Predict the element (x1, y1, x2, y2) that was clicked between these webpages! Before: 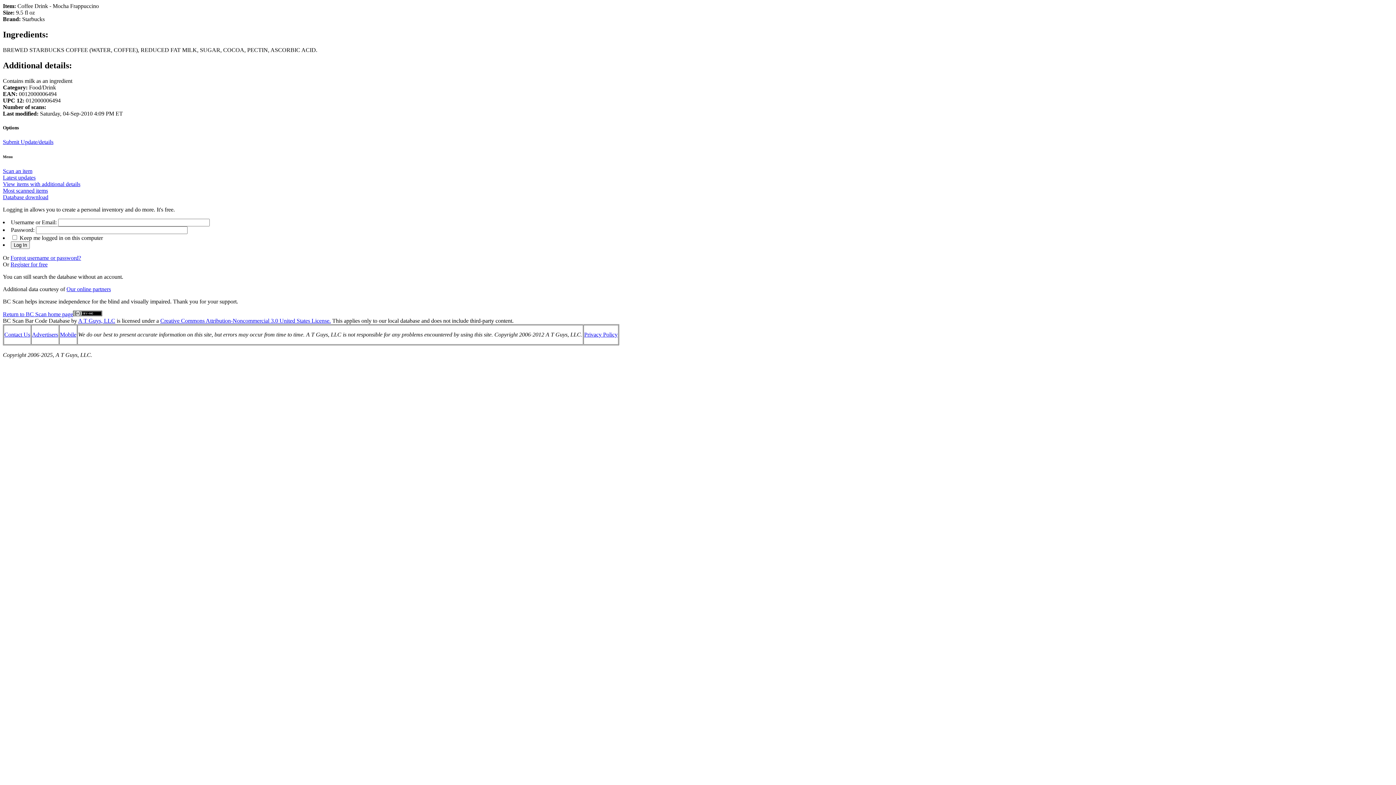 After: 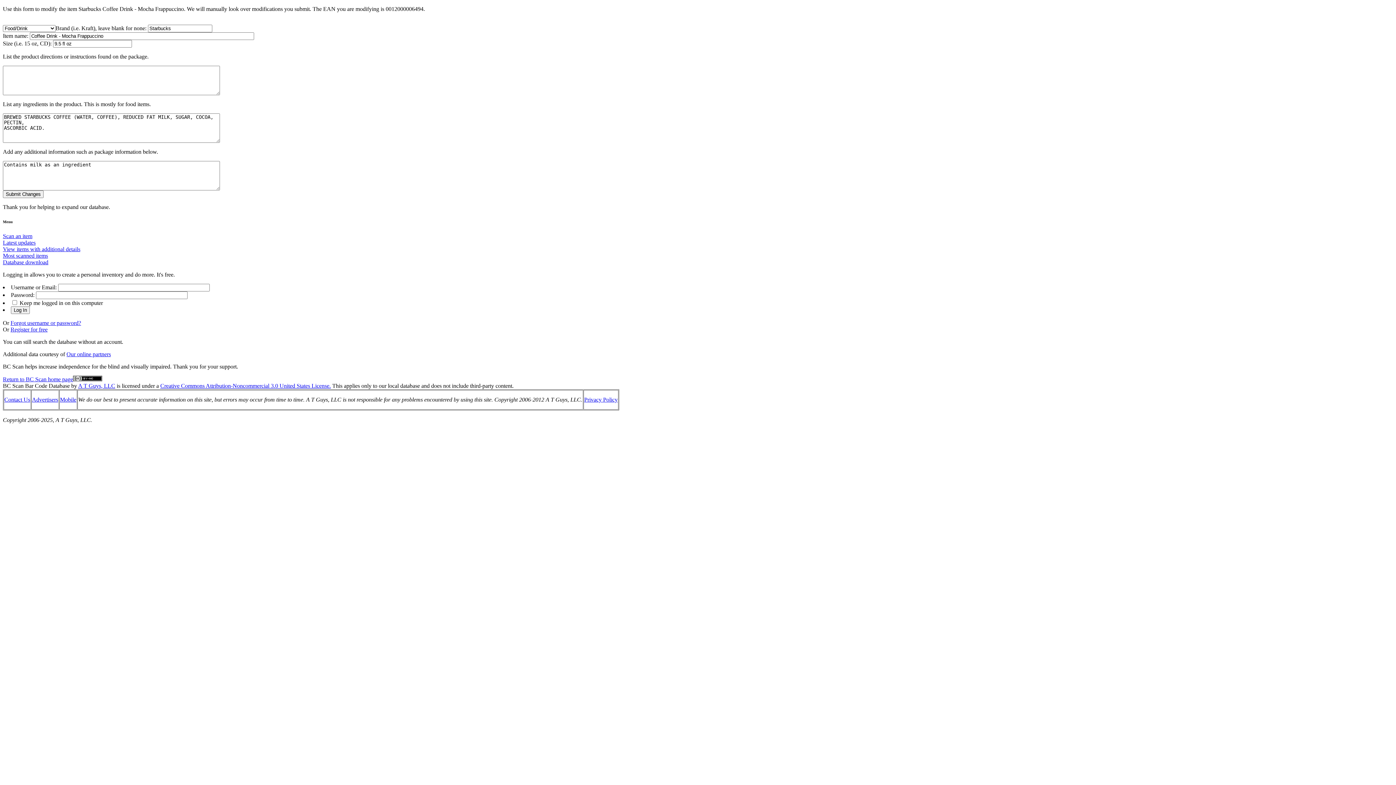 Action: bbox: (2, 138, 53, 145) label: Submit Update/details